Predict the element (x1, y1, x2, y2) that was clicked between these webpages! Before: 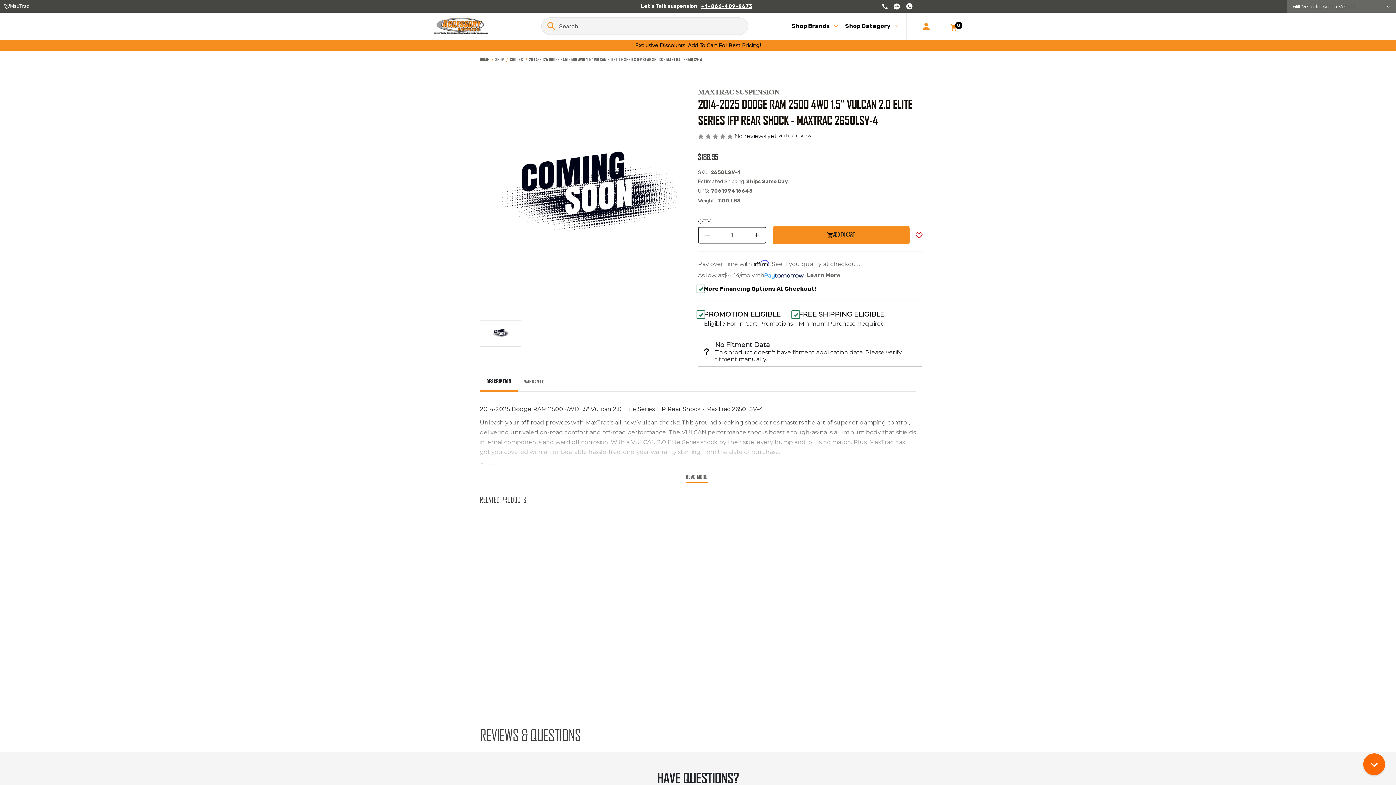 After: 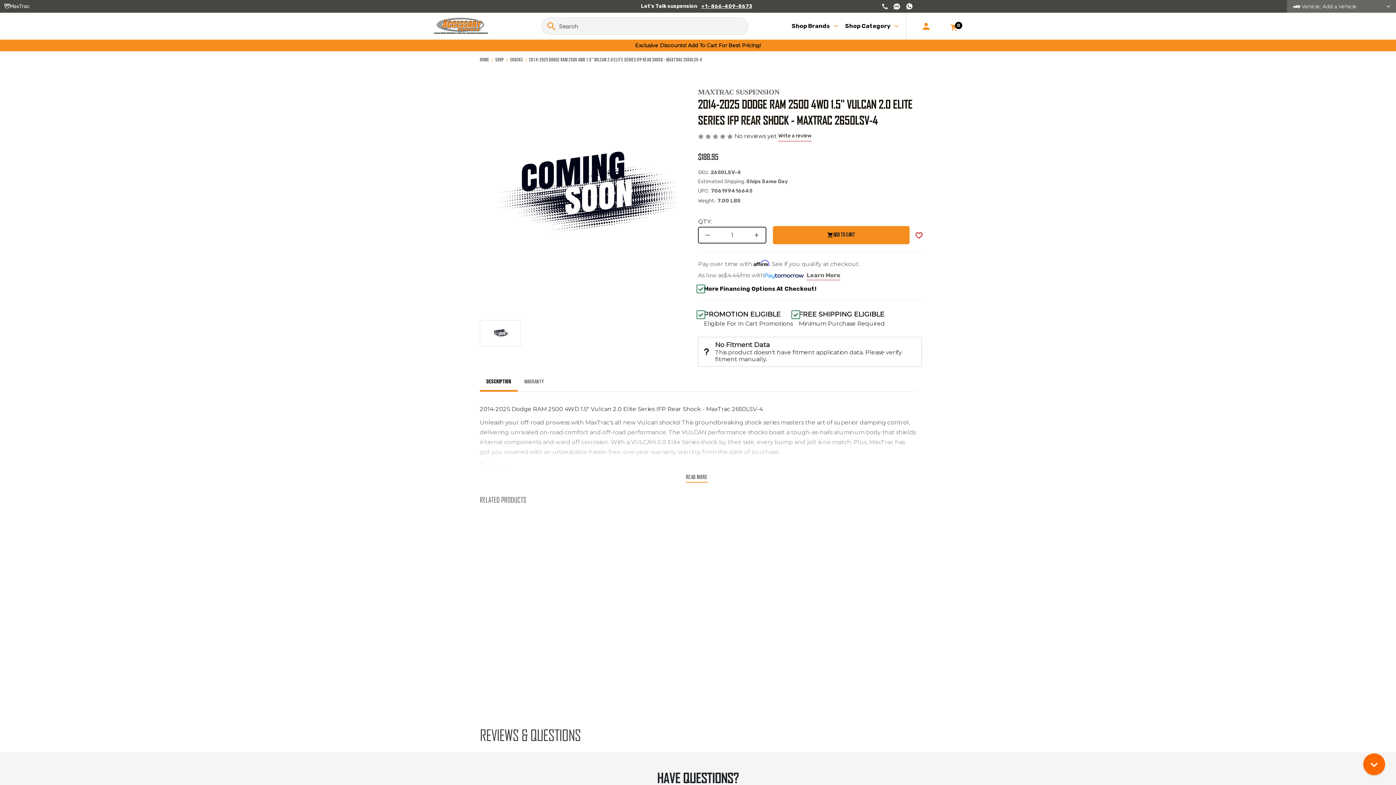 Action: label: DECREASE QUANTITY bbox: (715, 654, 733, 672)